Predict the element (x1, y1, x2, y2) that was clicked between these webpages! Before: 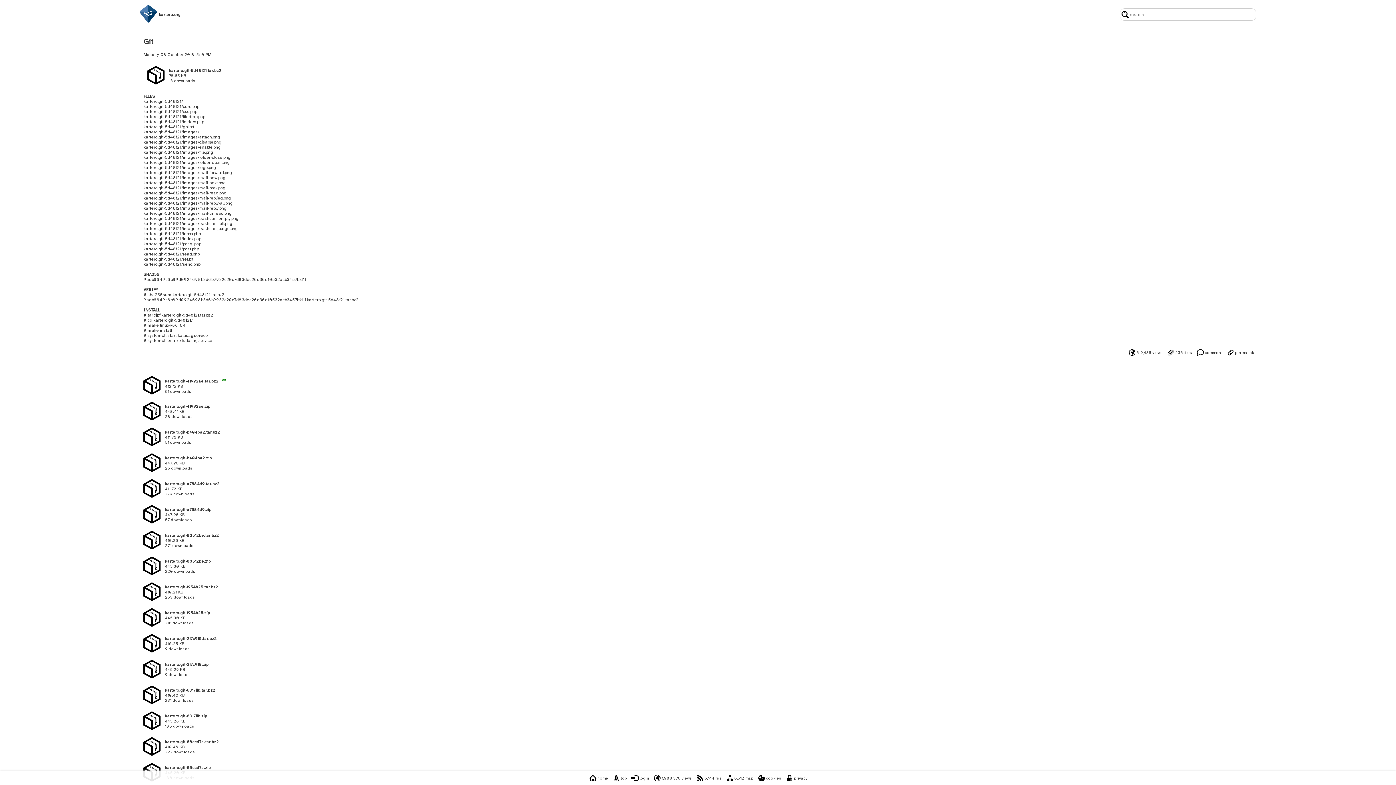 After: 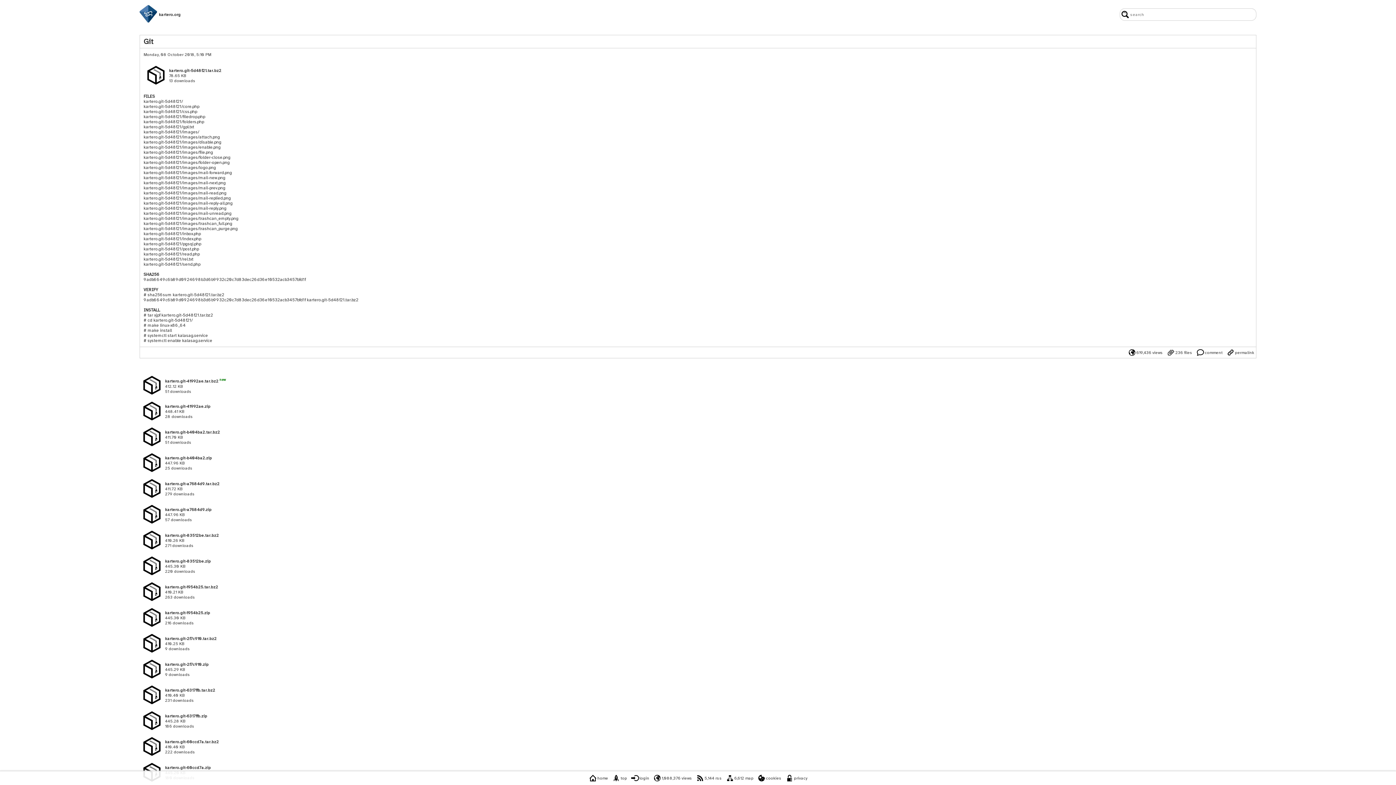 Action: bbox: (140, 677, 163, 682)